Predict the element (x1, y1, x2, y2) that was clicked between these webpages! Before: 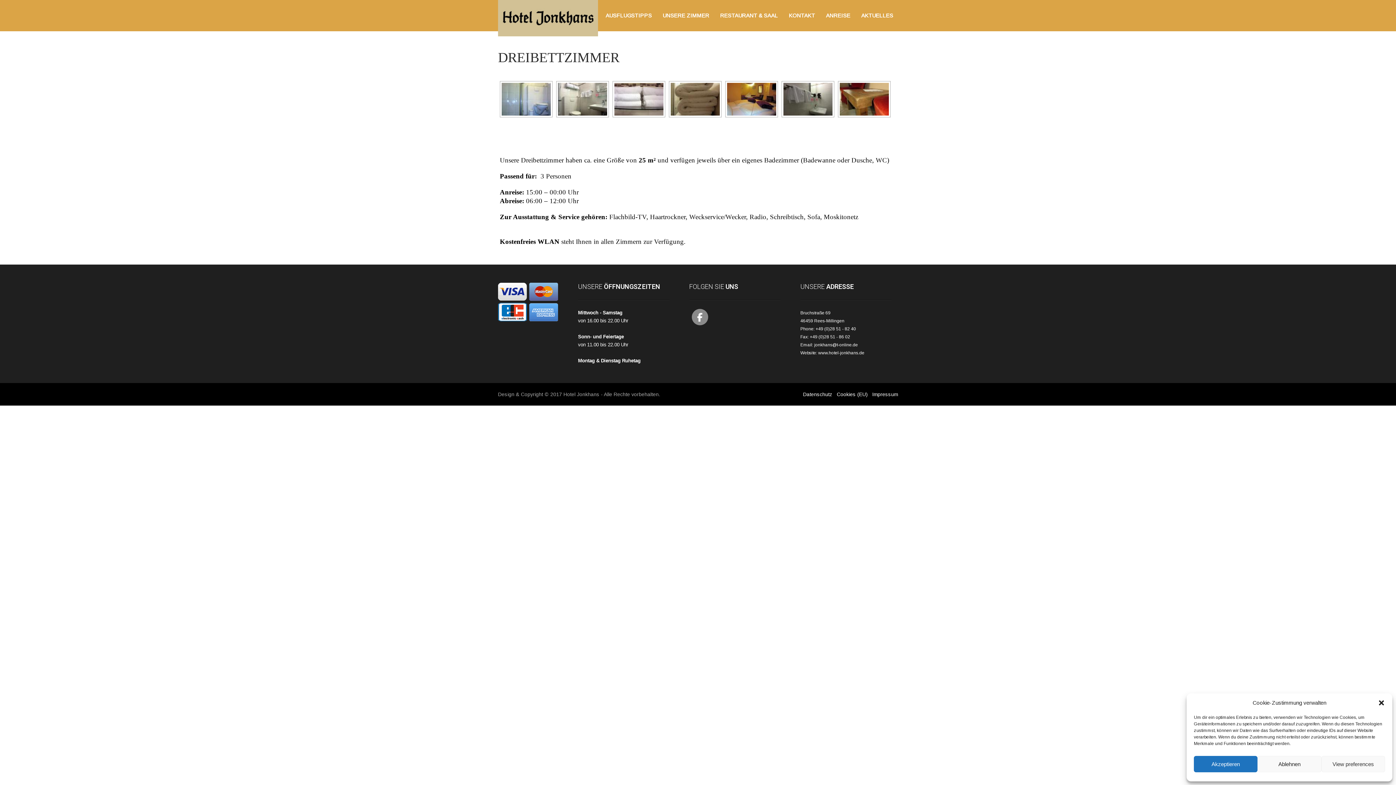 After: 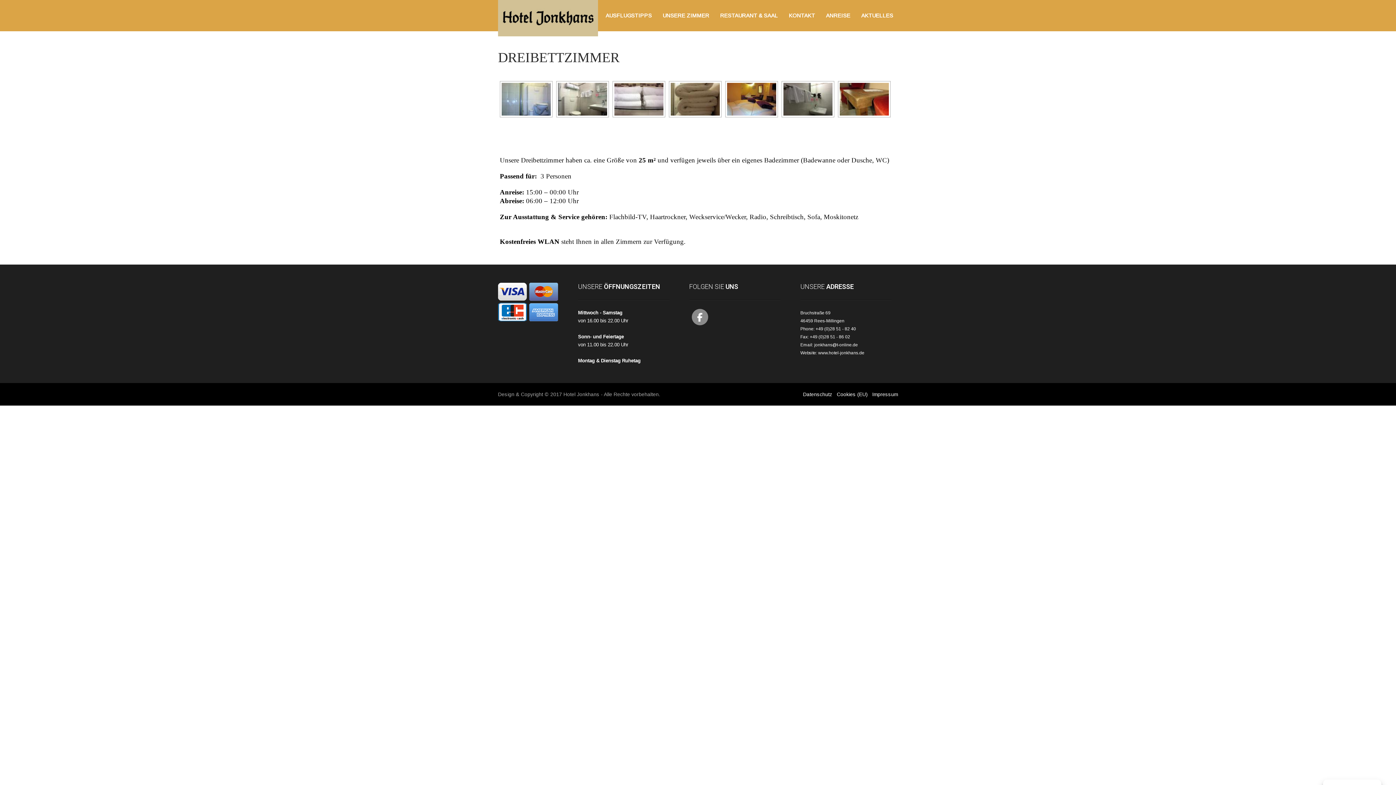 Action: label: Dialog schließen bbox: (1378, 699, 1385, 706)